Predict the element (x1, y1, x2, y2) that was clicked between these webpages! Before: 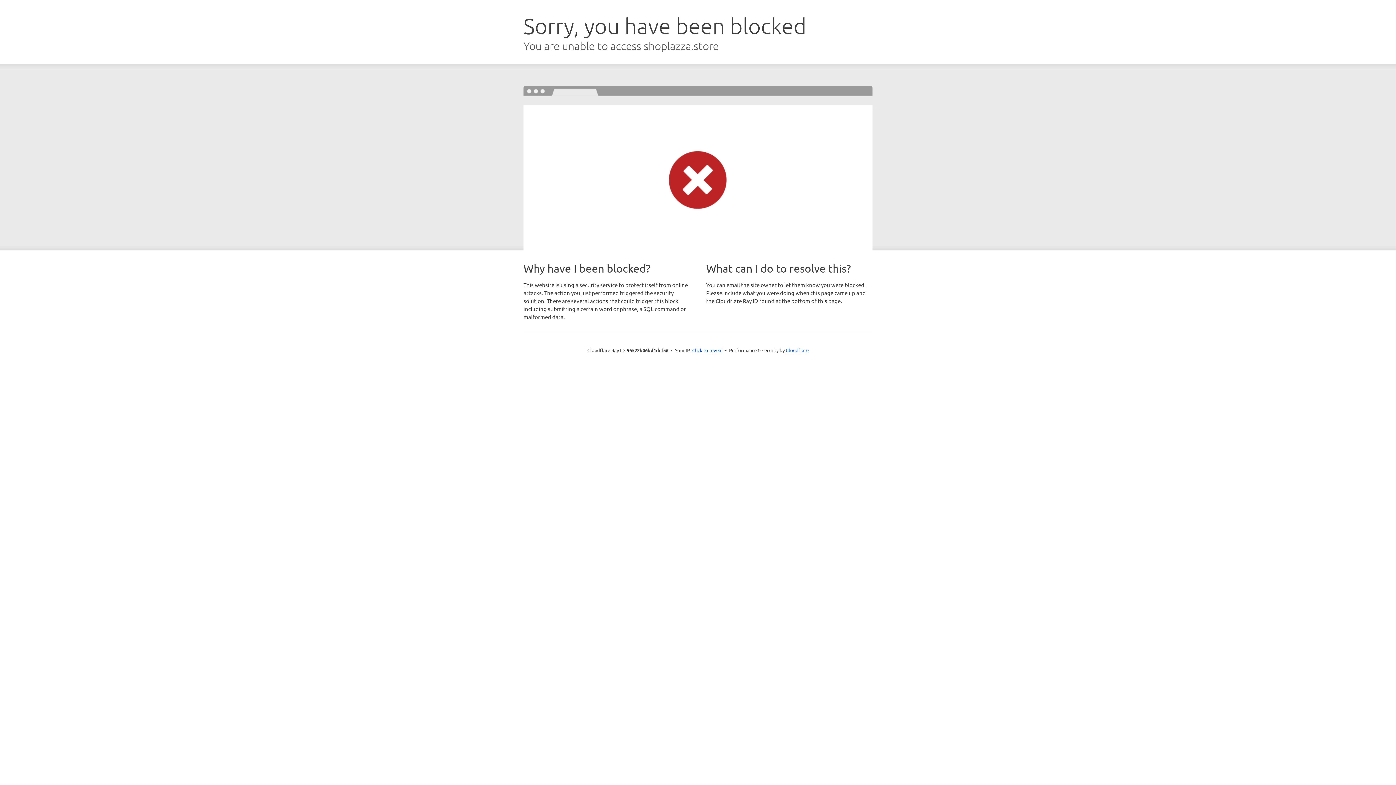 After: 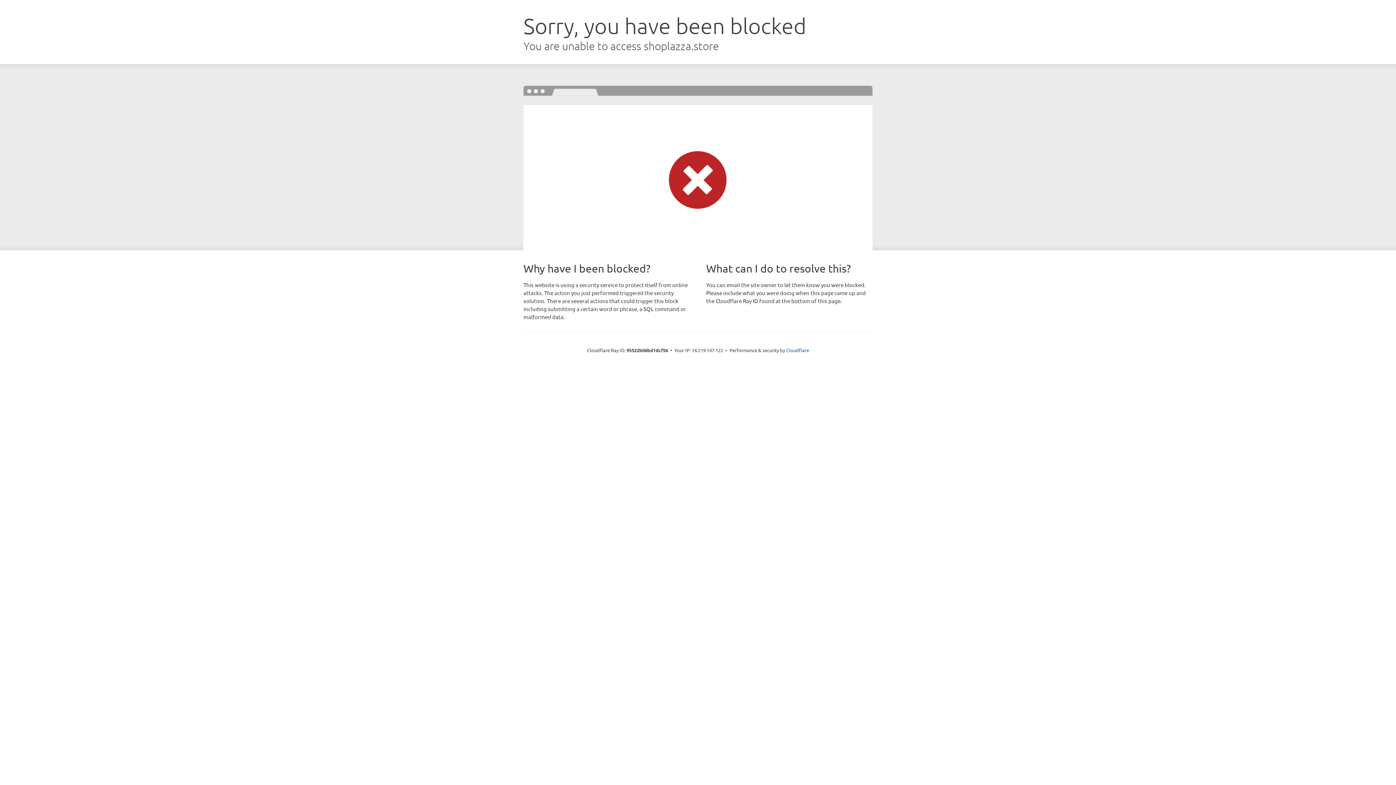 Action: label: Click to reveal bbox: (692, 346, 722, 353)